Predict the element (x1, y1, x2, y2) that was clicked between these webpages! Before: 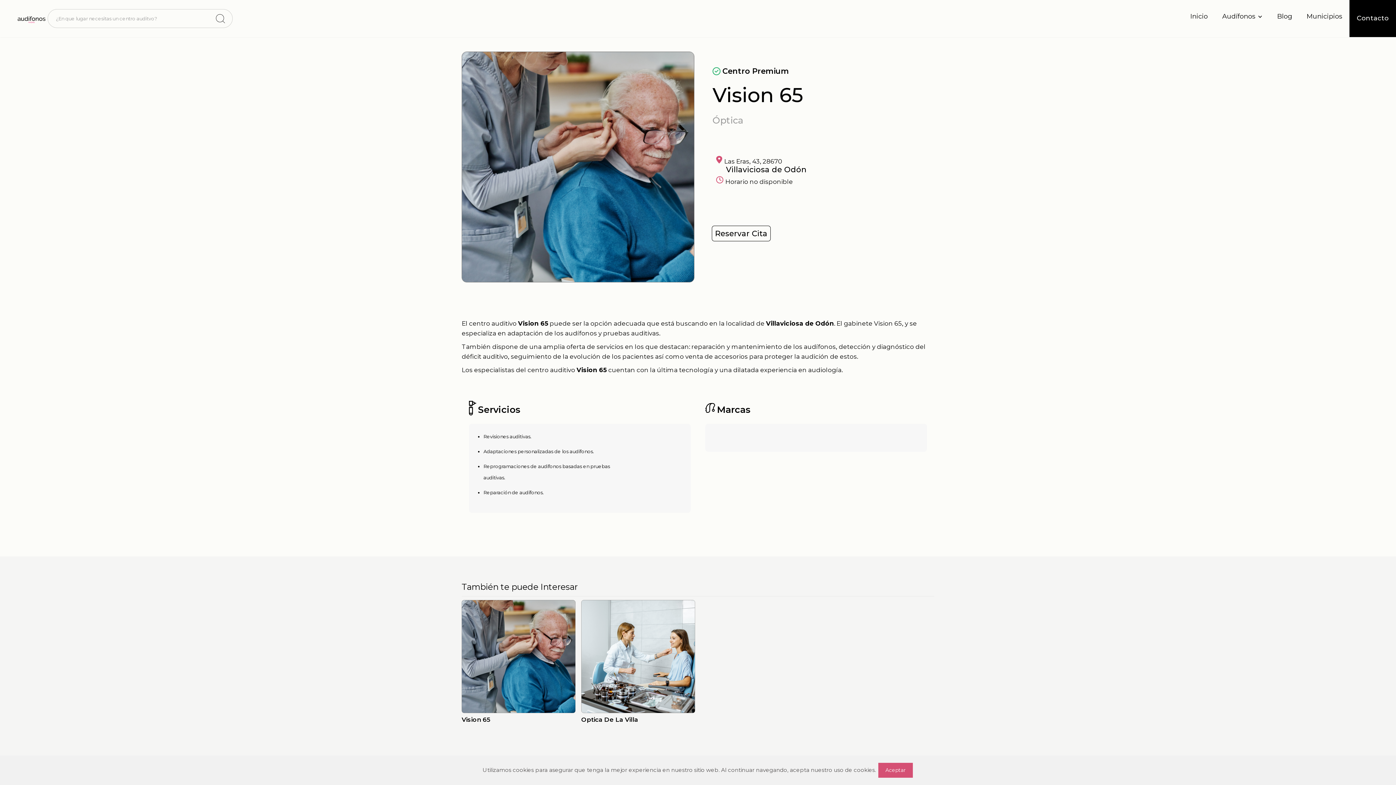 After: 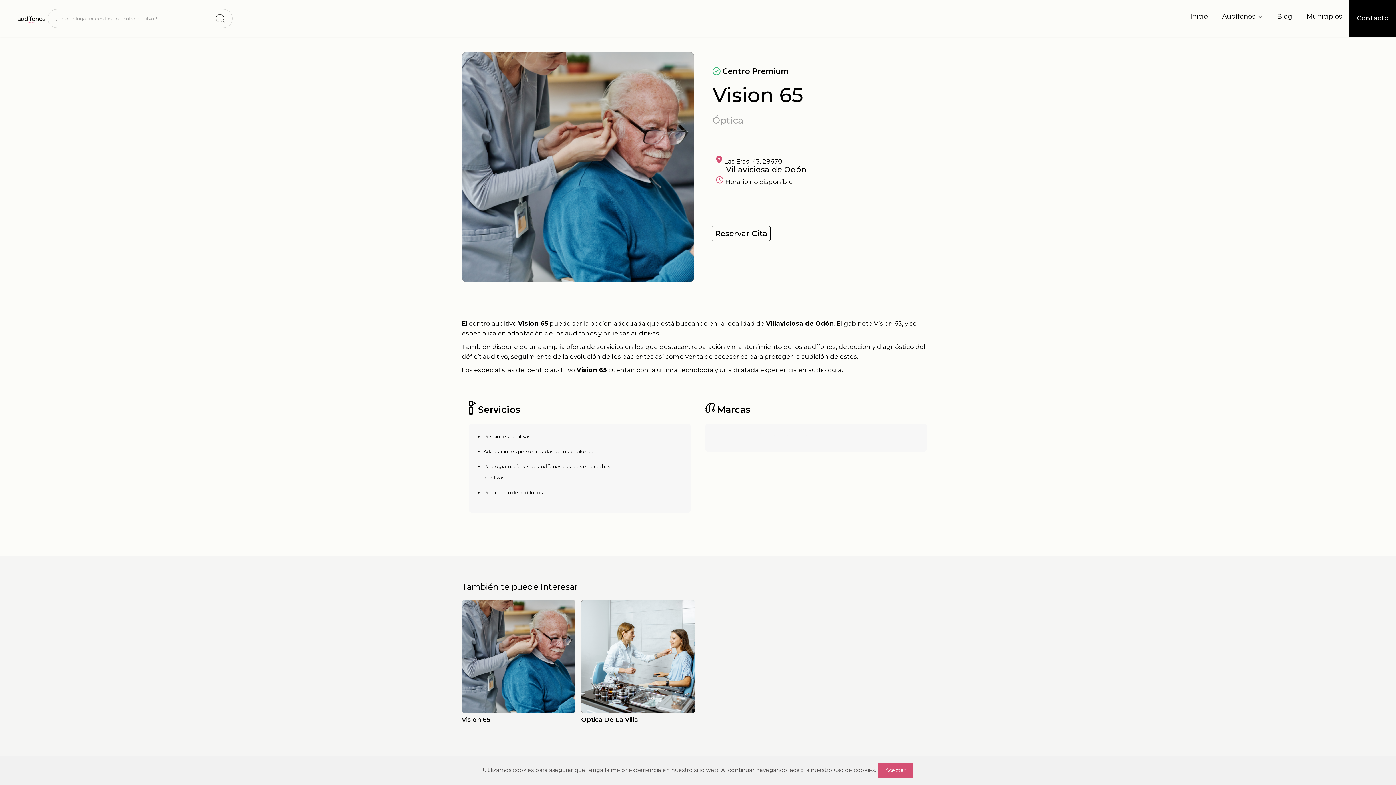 Action: label: Vision 65 bbox: (461, 600, 575, 726)